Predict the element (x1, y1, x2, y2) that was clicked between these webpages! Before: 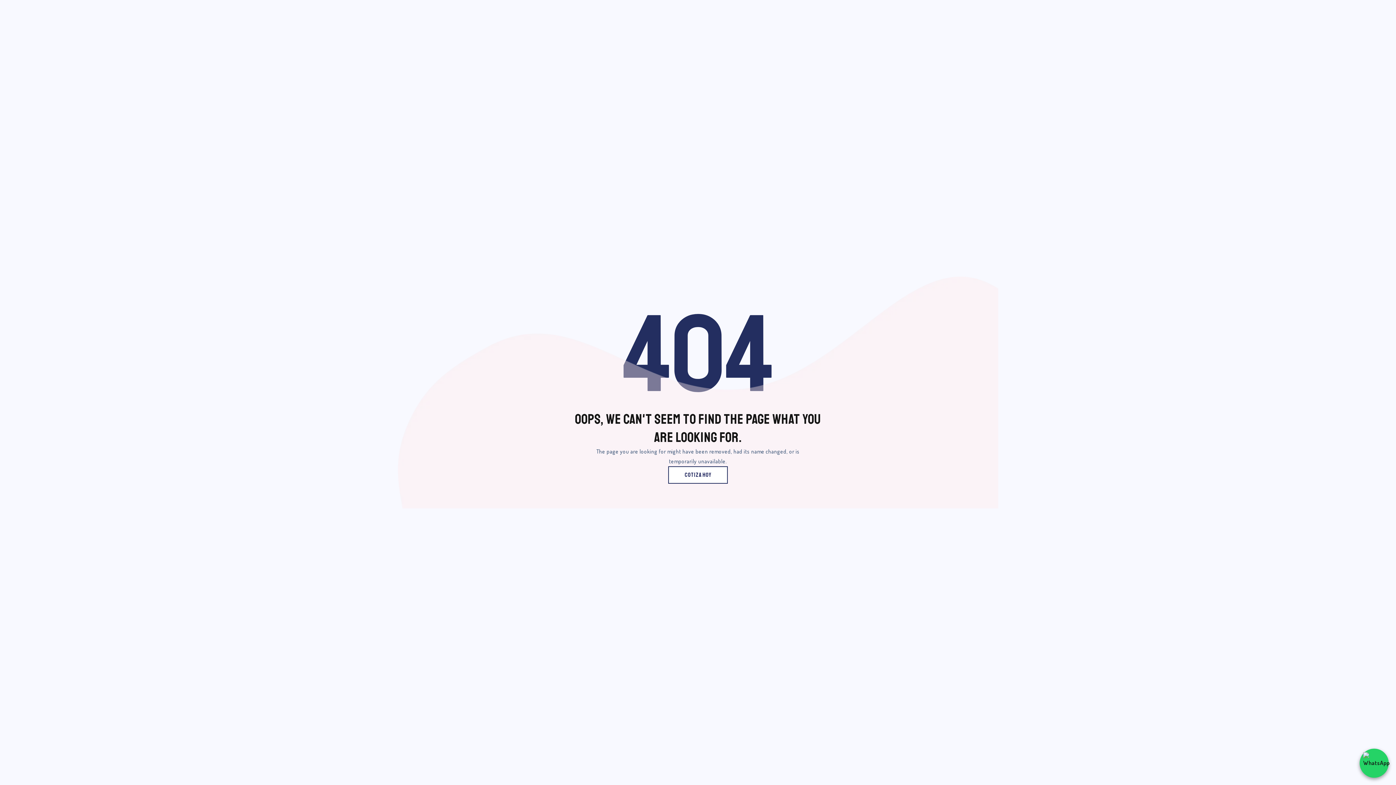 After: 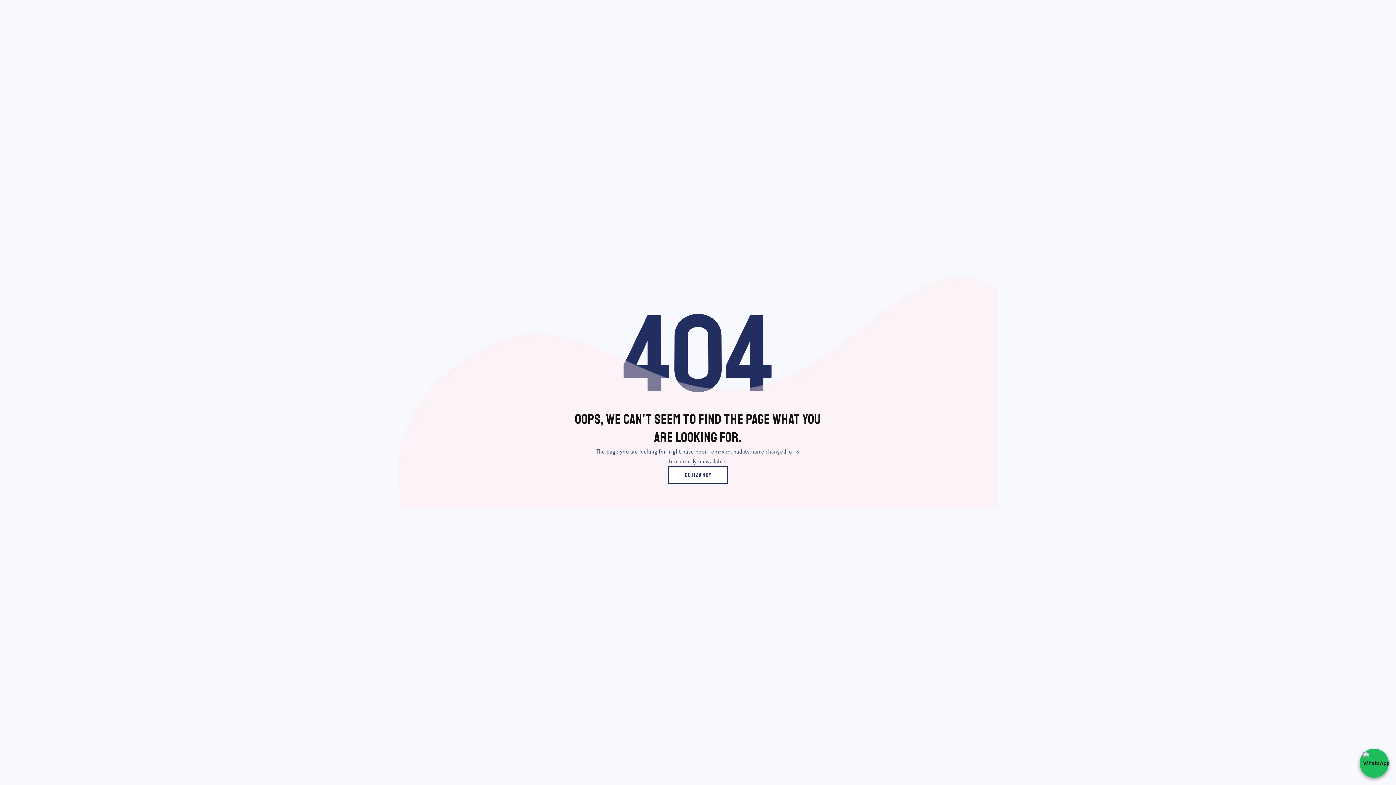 Action: bbox: (1360, 749, 1389, 778)